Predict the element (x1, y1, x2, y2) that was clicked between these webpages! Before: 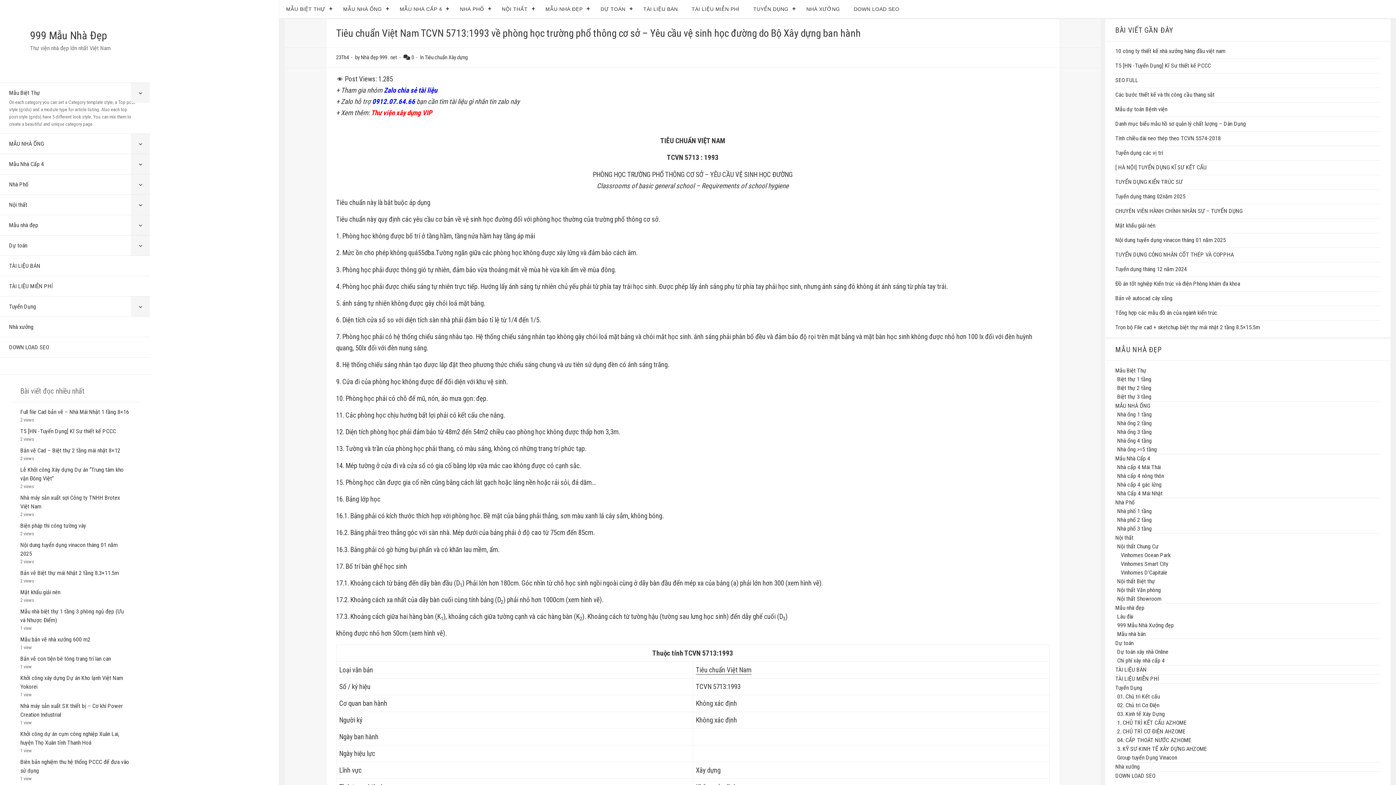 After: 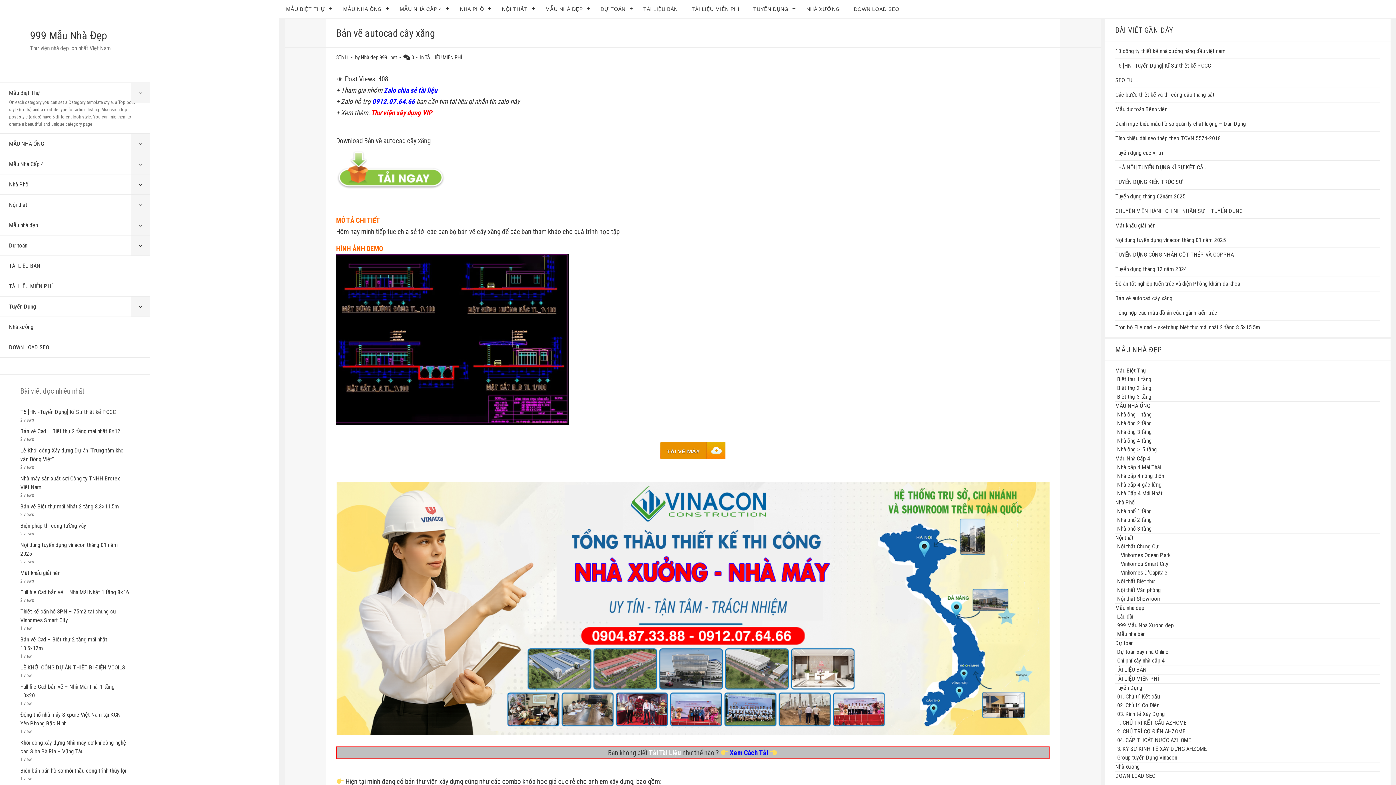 Action: label: Bản vẽ autocad cây xăng bbox: (1115, 294, 1172, 301)